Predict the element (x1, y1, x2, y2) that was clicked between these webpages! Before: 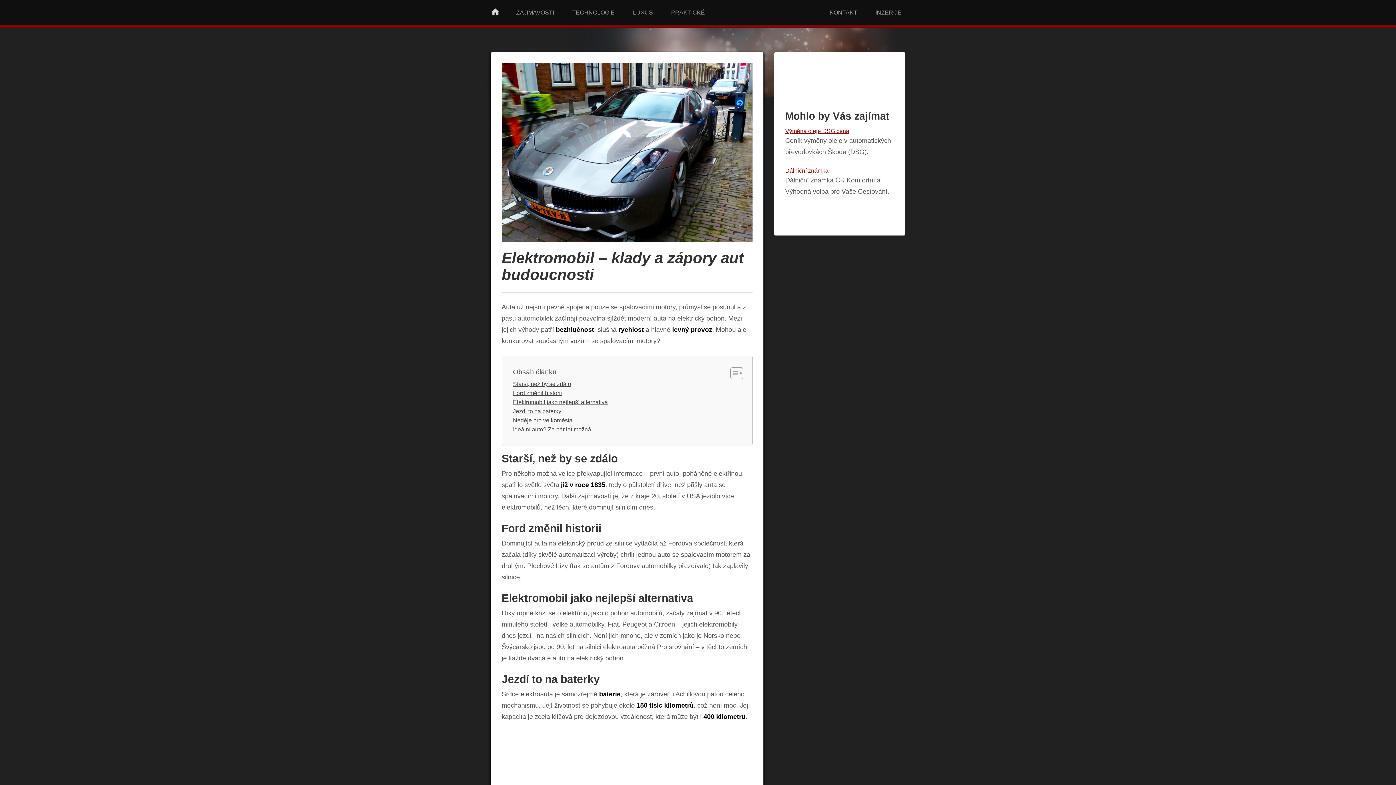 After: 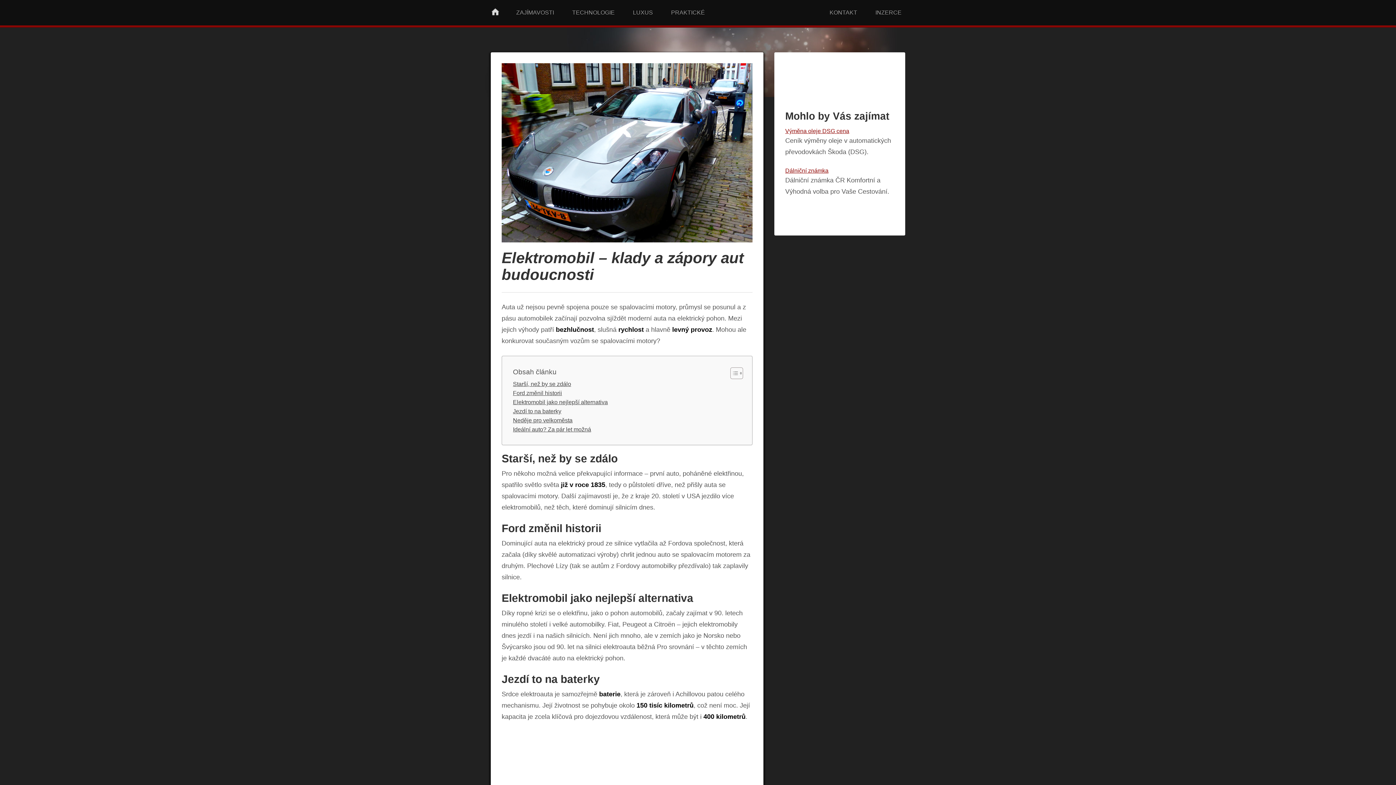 Action: bbox: (501, 151, 752, 157)